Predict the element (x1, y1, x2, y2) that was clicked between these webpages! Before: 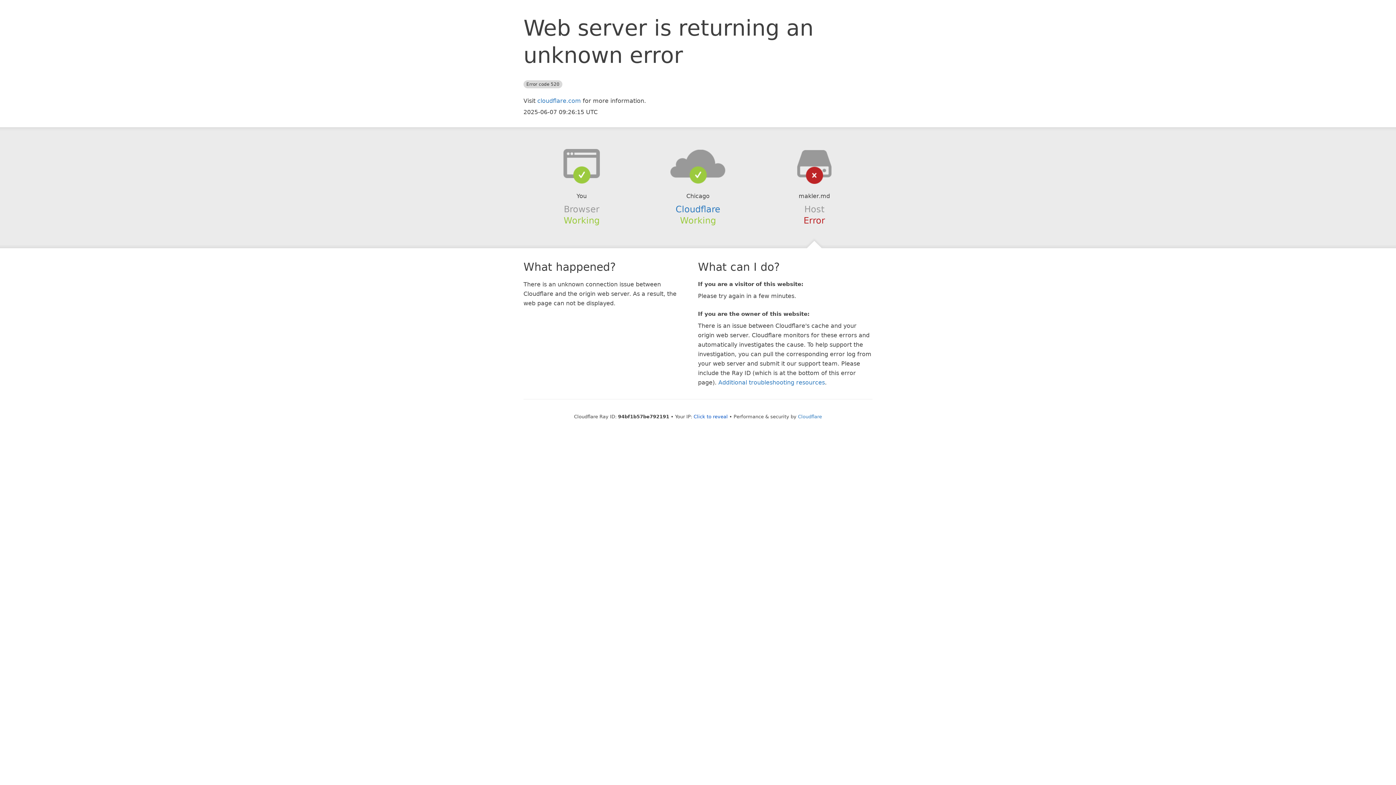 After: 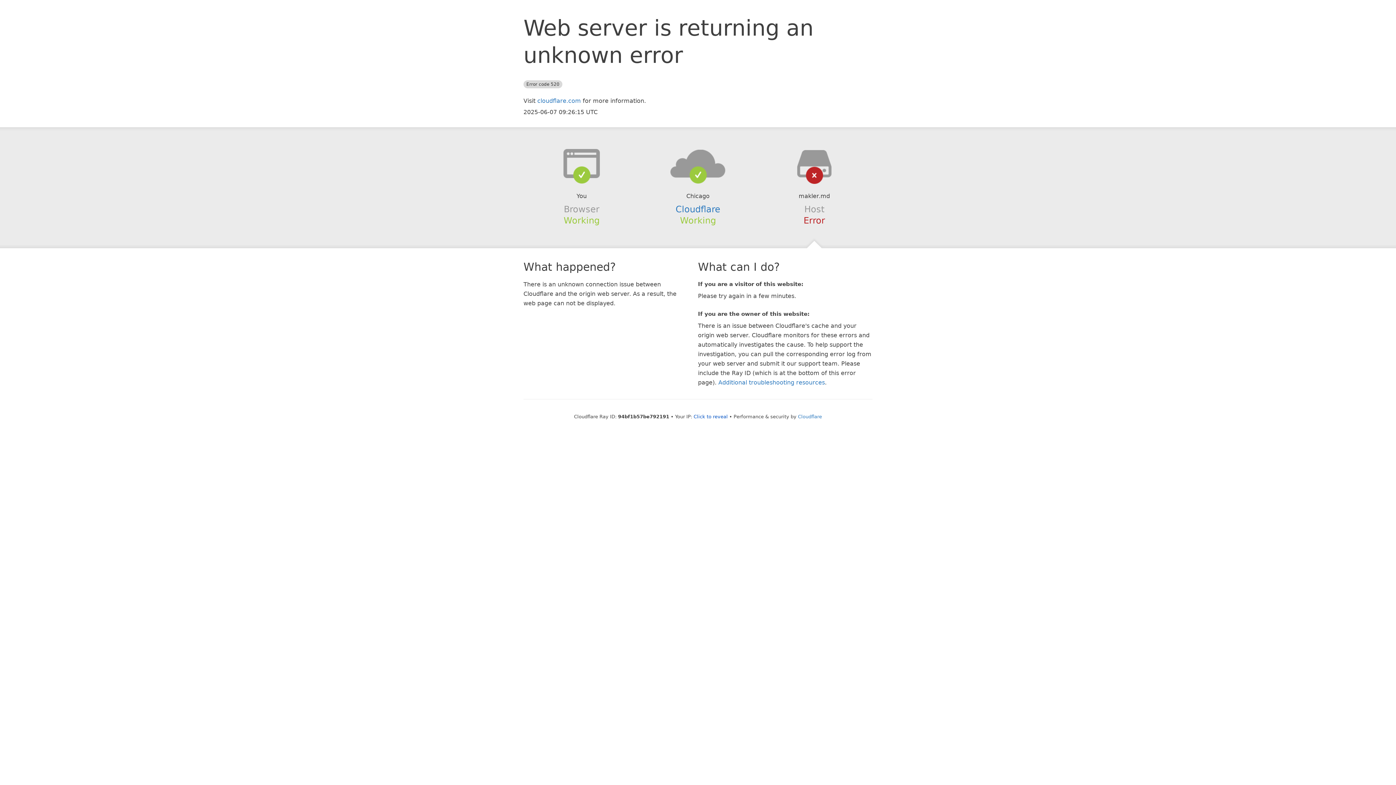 Action: bbox: (639, 148, 756, 178)